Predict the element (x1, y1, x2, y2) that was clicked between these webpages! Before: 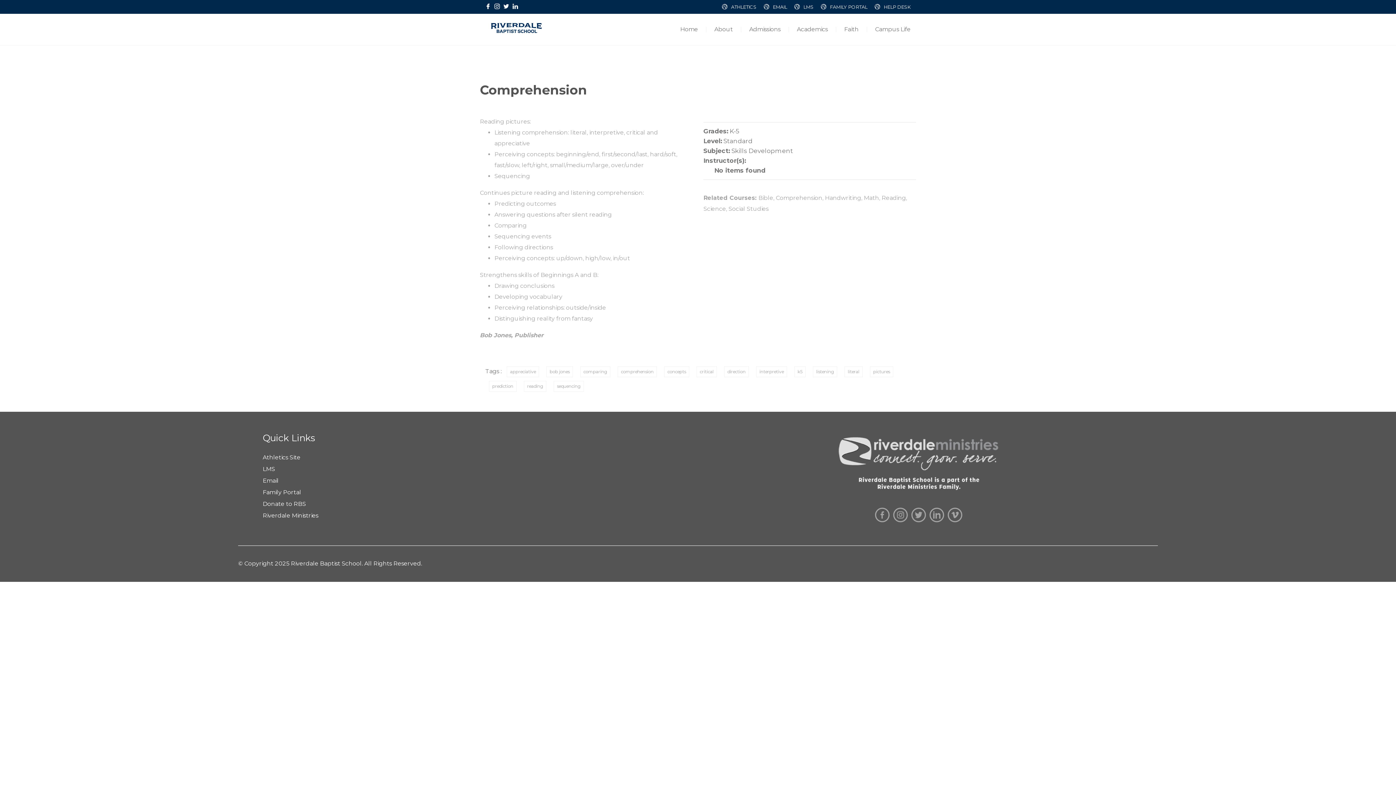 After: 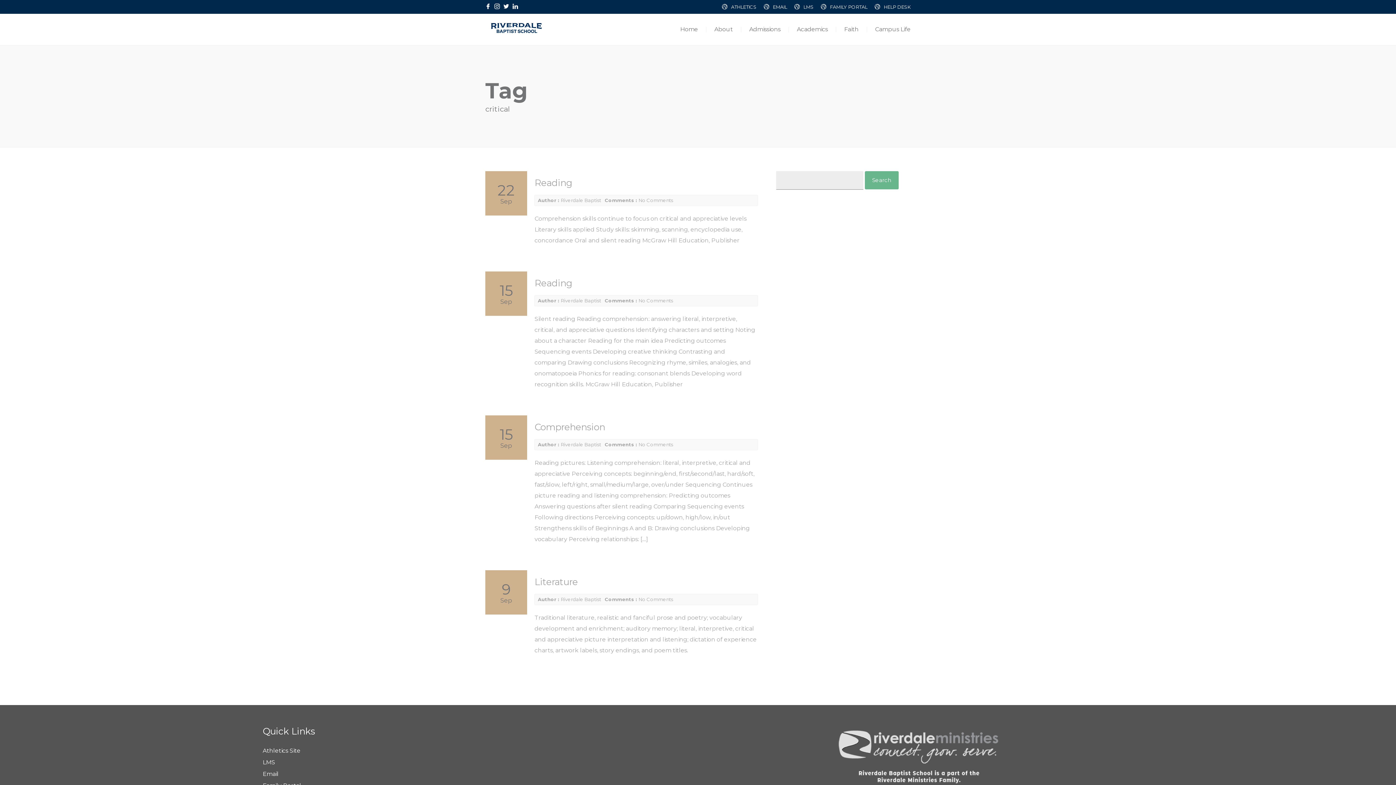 Action: label: critical bbox: (696, 366, 717, 377)